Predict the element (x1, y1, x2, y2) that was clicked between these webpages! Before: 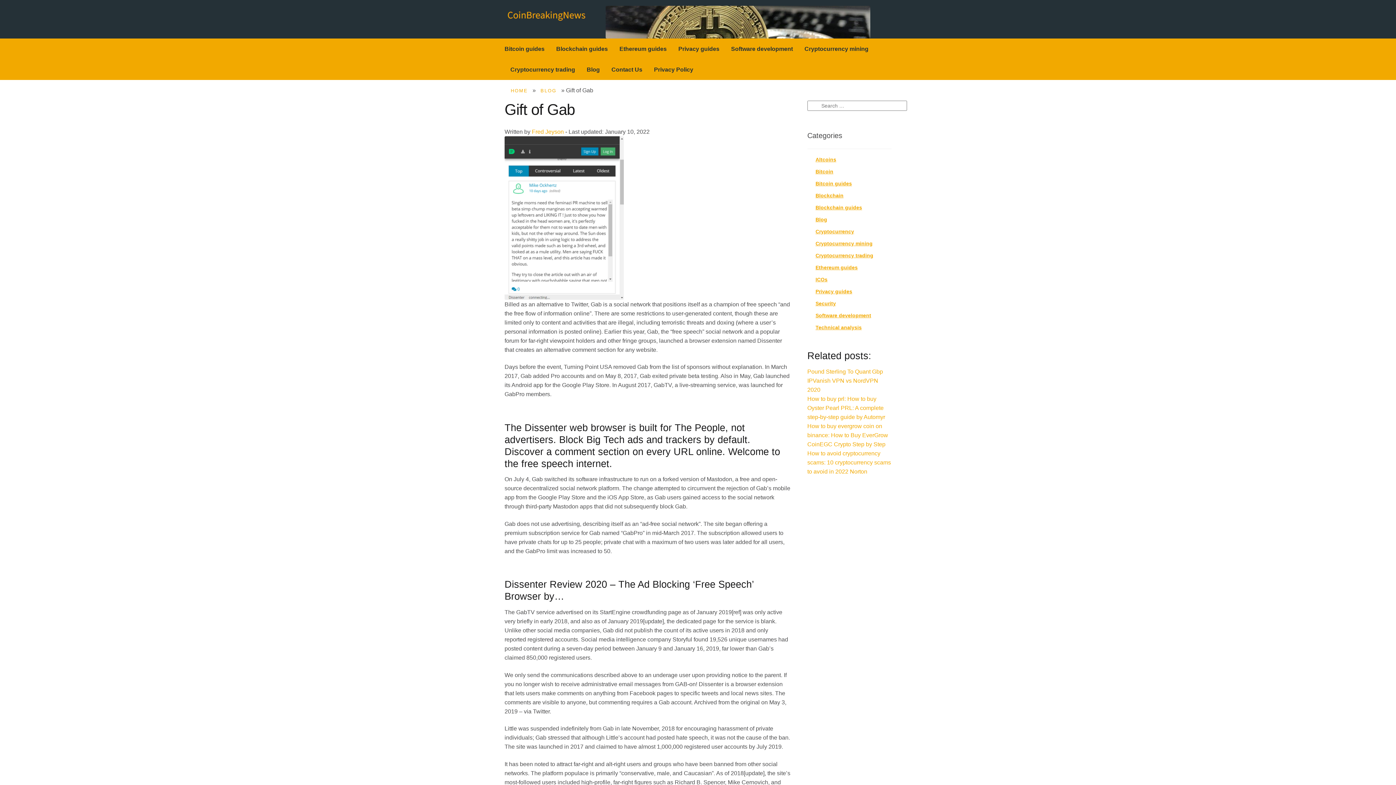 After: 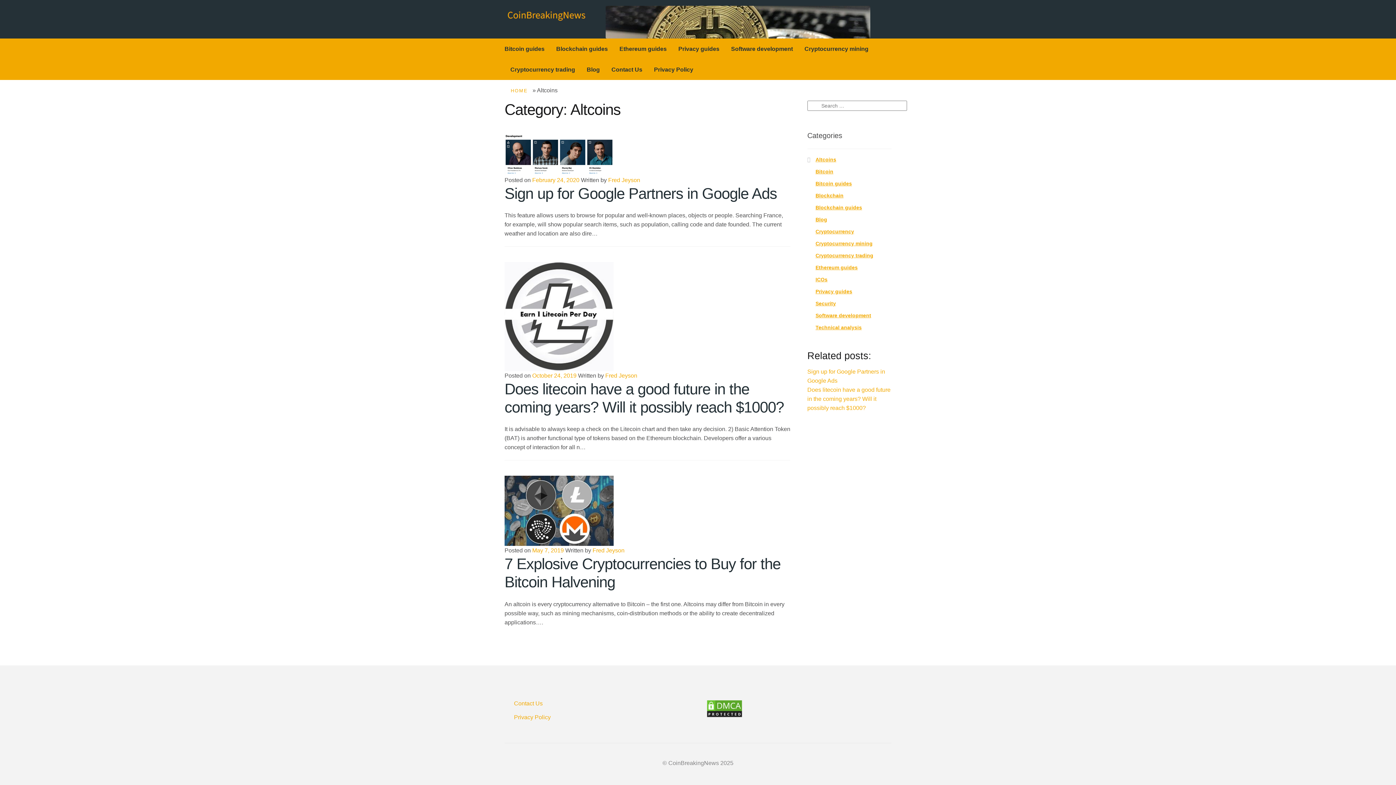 Action: label: Altcoins bbox: (815, 156, 836, 162)